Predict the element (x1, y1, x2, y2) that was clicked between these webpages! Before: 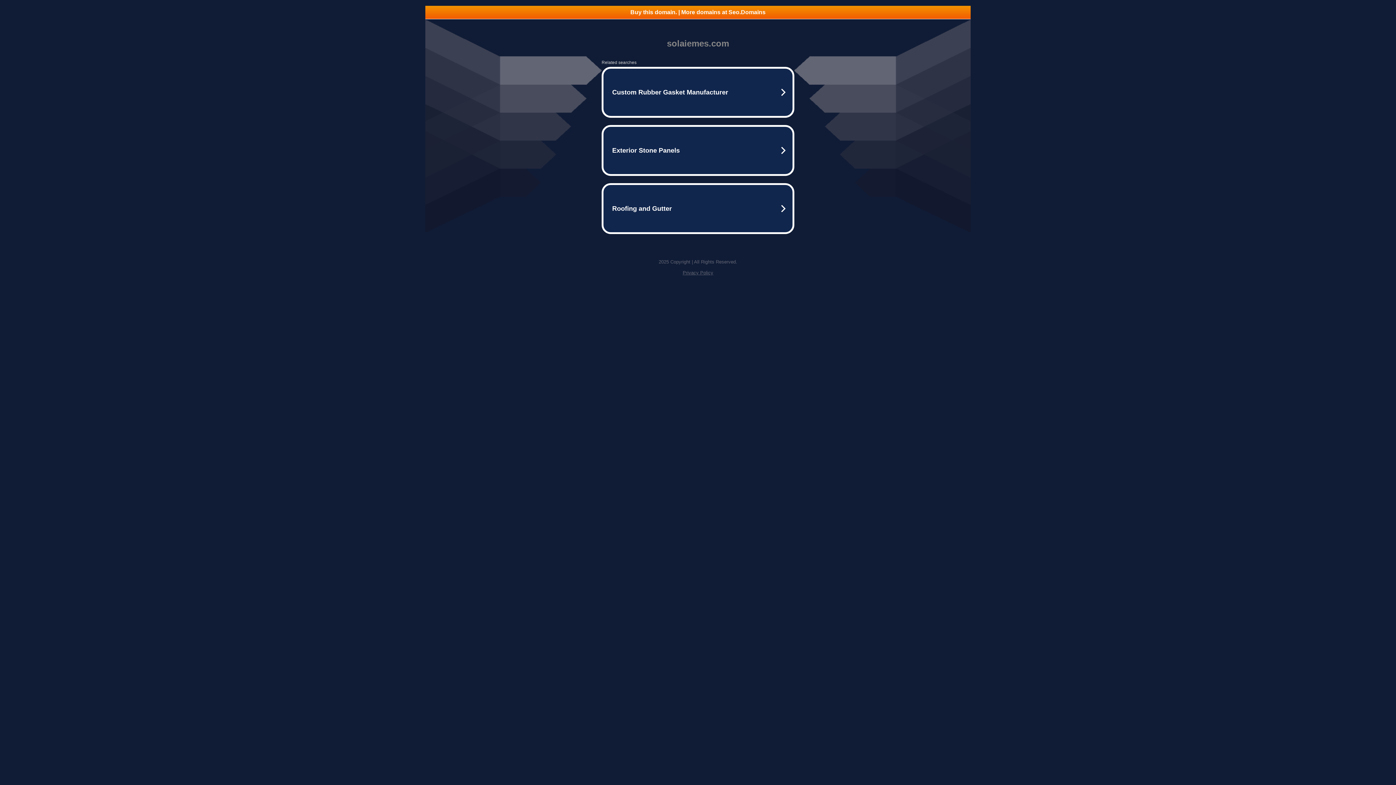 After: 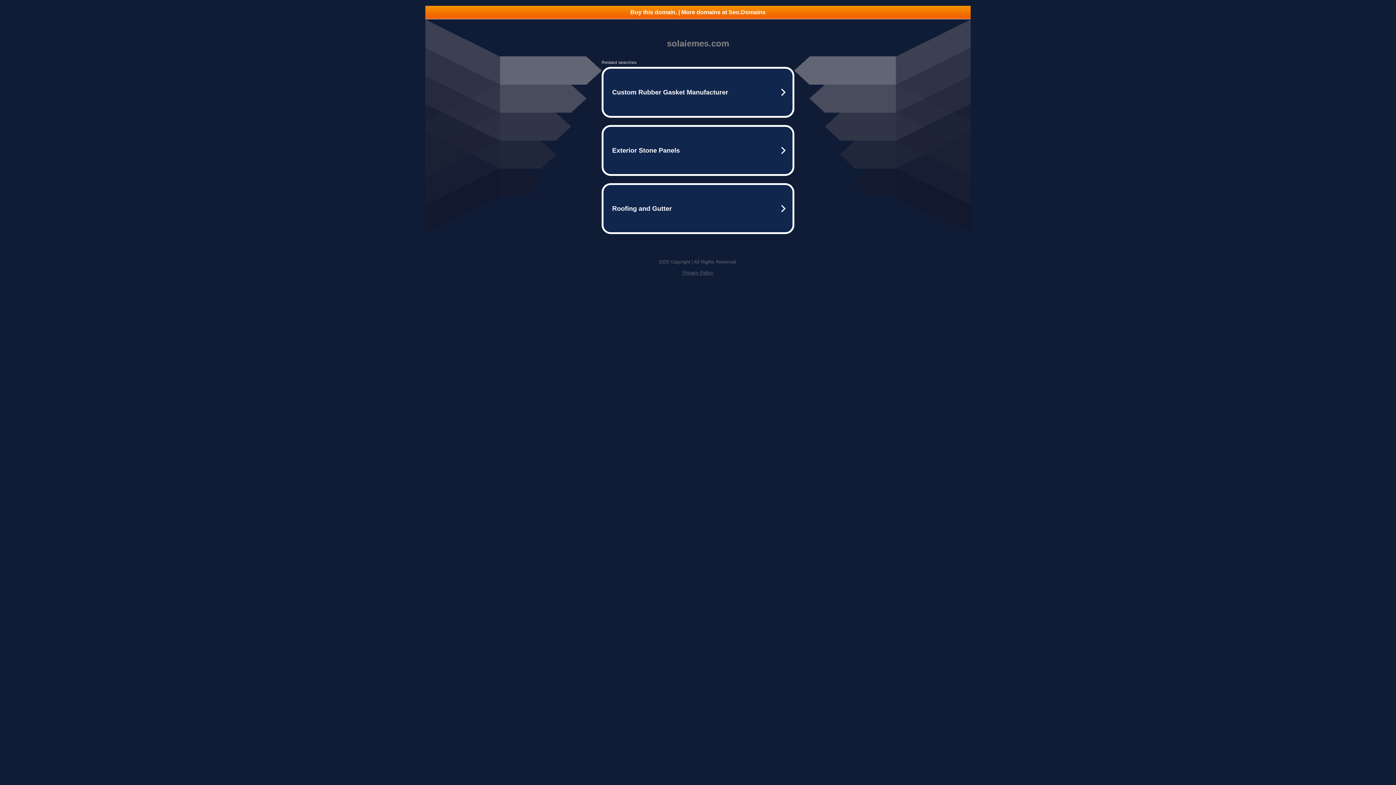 Action: label: Buy this domain. | More domains at Seo.Domains bbox: (425, 5, 970, 18)